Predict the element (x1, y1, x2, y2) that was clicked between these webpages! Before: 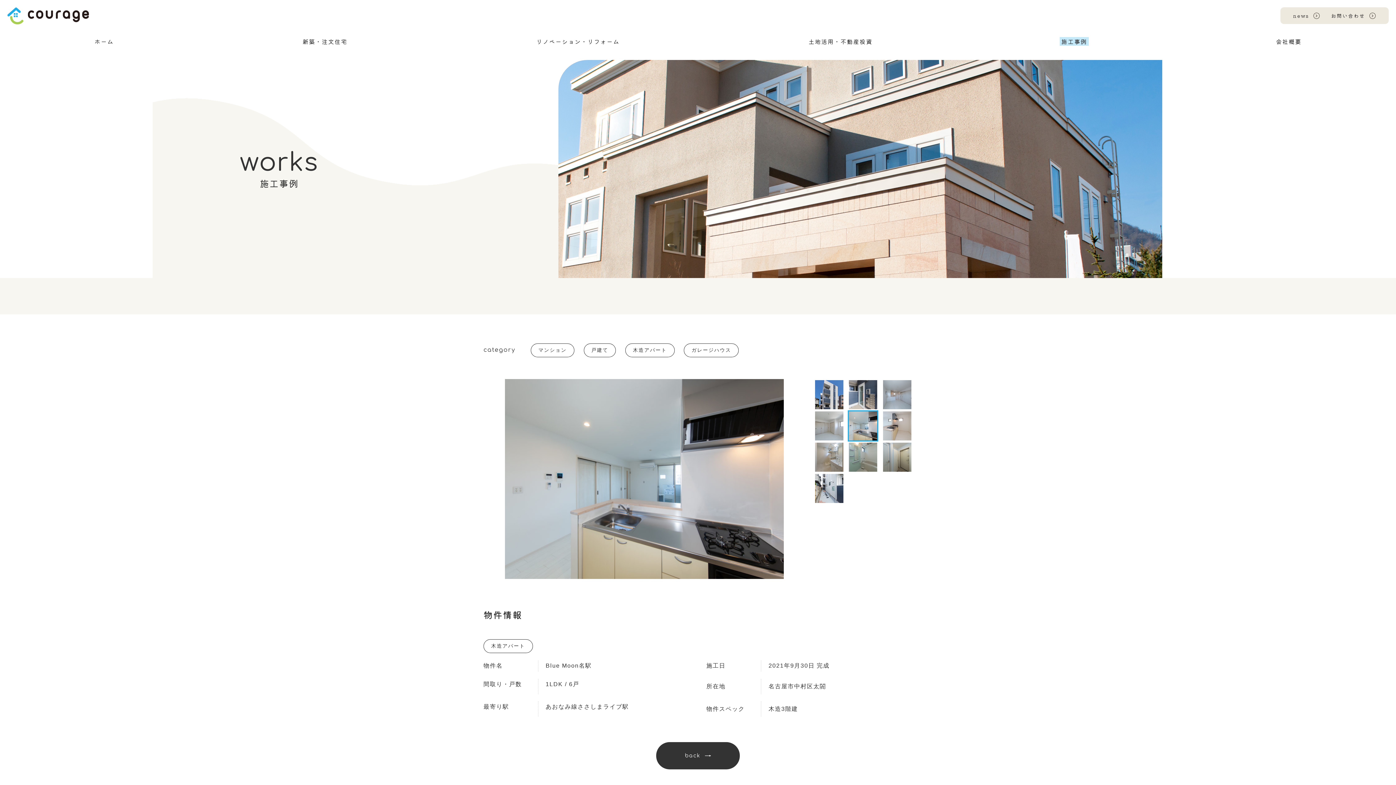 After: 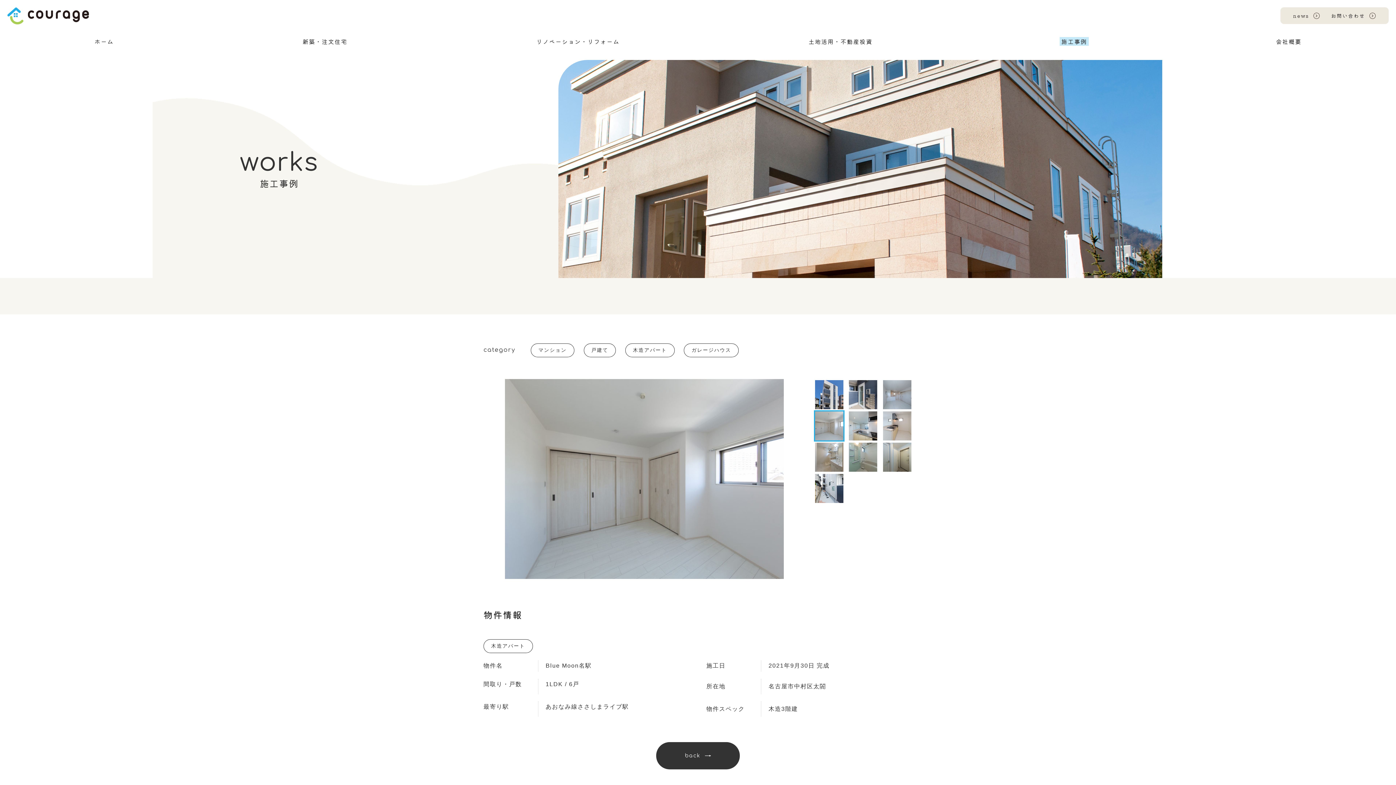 Action: bbox: (814, 410, 844, 441)